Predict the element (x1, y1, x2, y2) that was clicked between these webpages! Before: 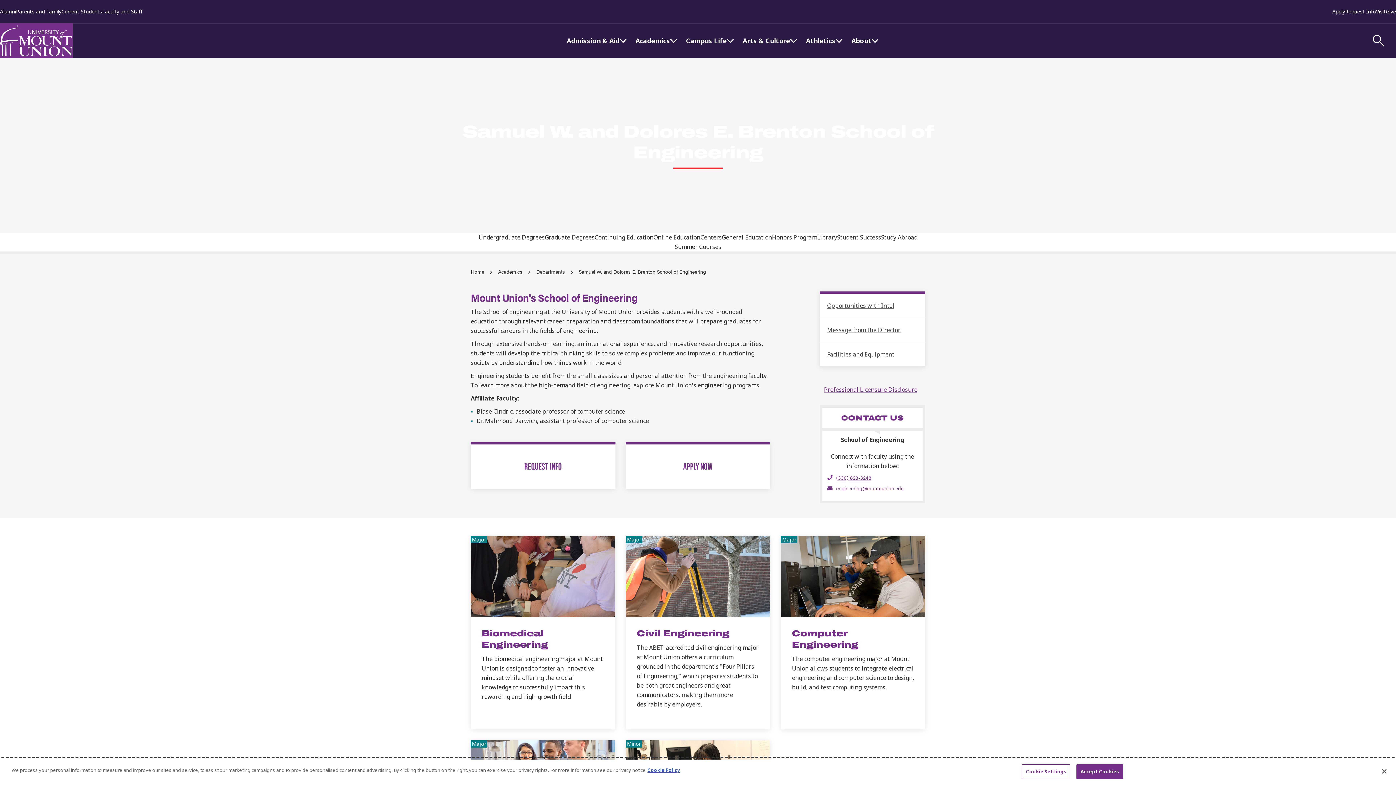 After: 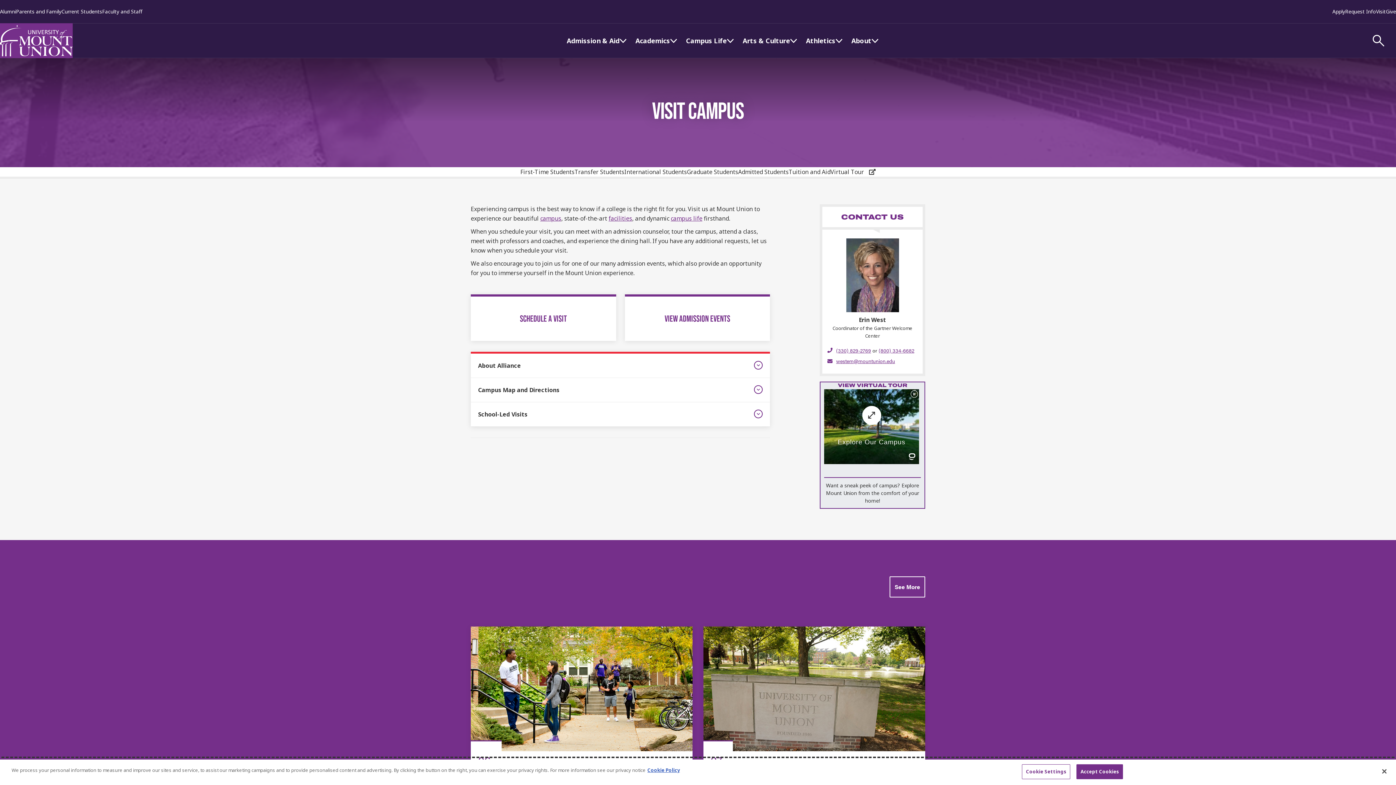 Action: label: Visit bbox: (1376, 8, 1386, 14)